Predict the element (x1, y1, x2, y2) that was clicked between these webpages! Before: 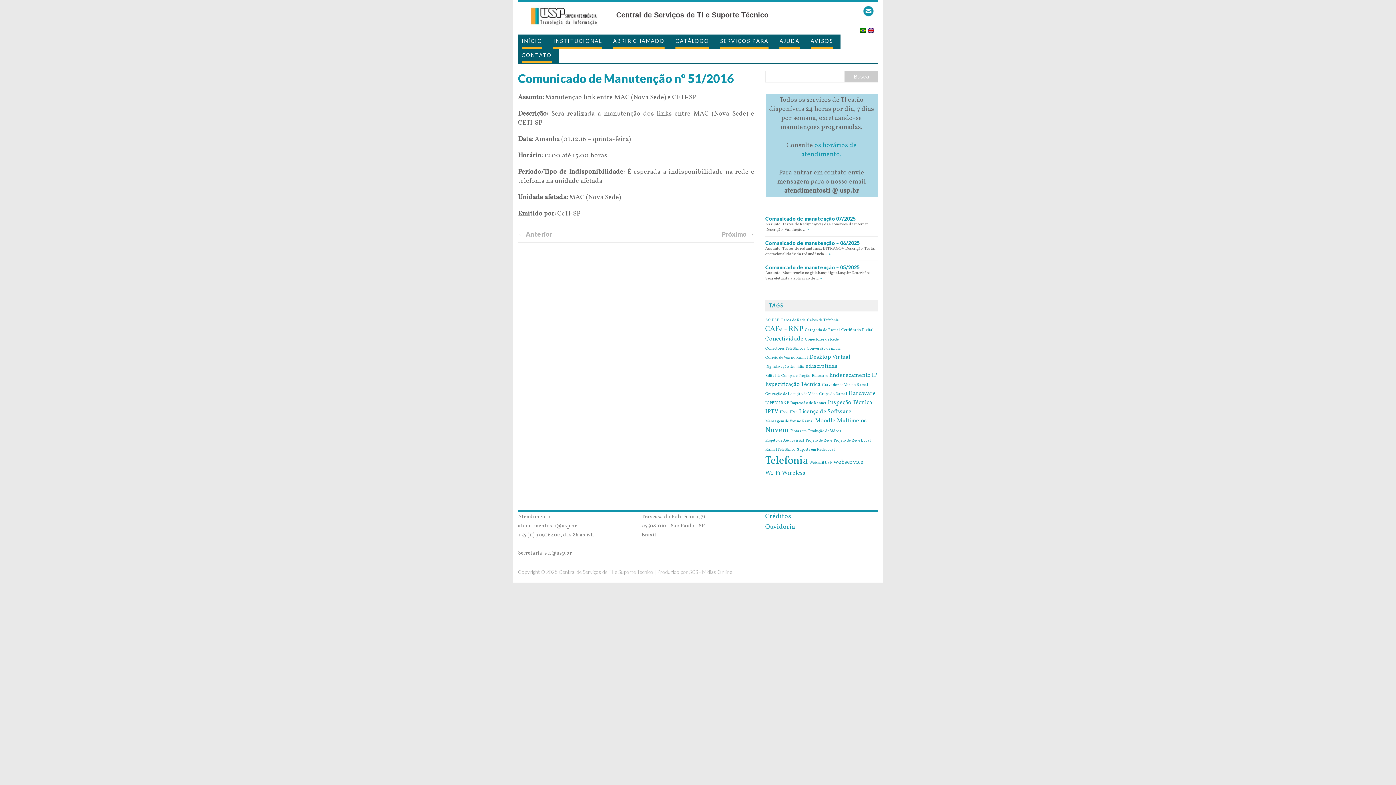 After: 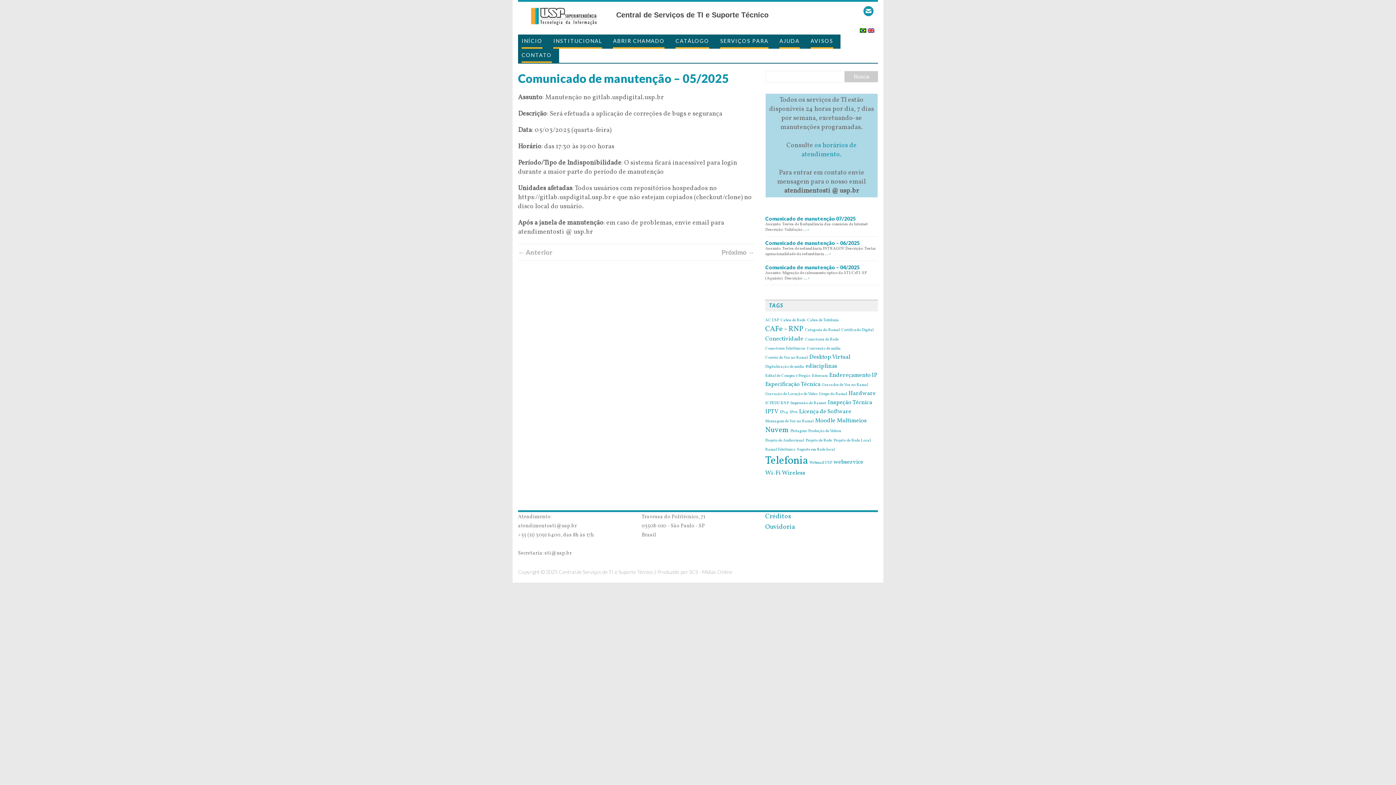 Action: bbox: (819, 276, 822, 281) label:  »